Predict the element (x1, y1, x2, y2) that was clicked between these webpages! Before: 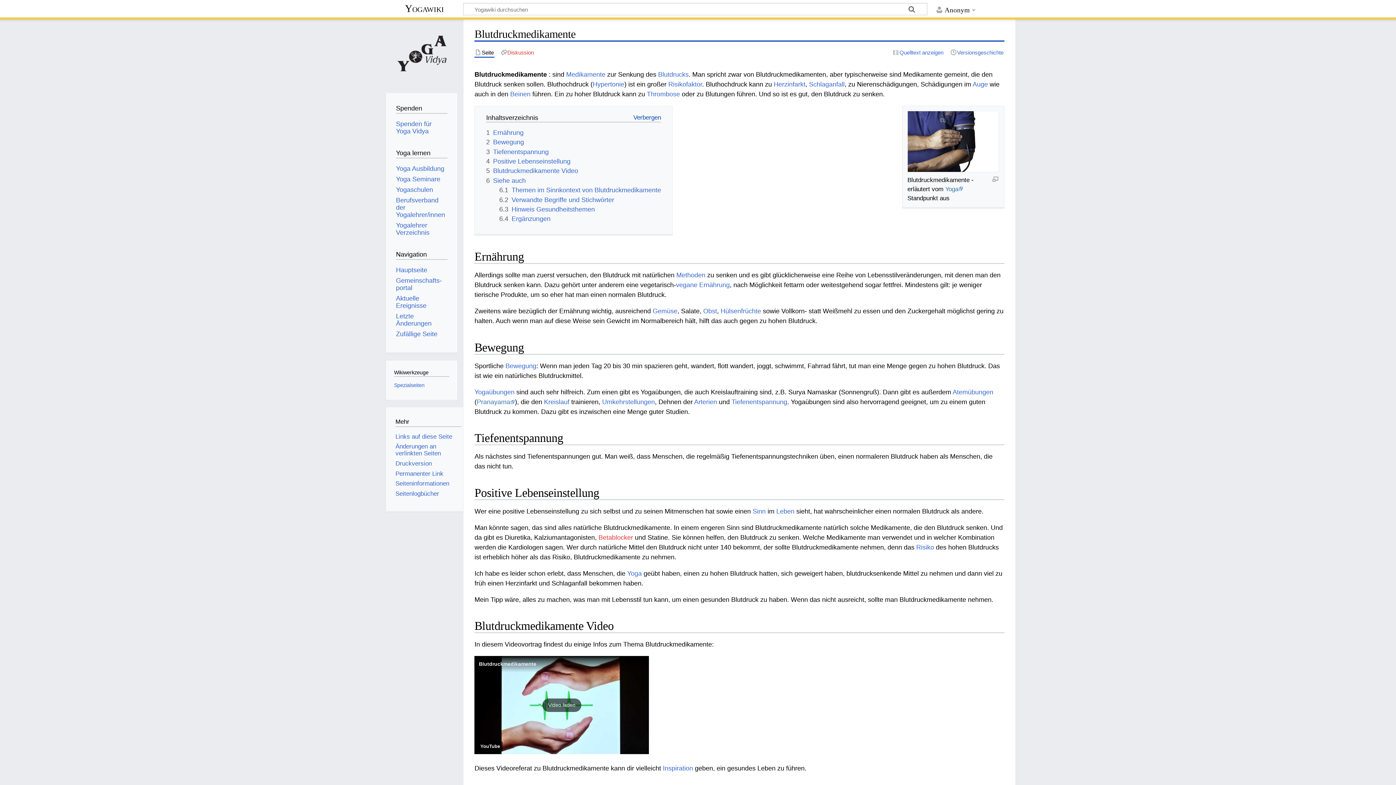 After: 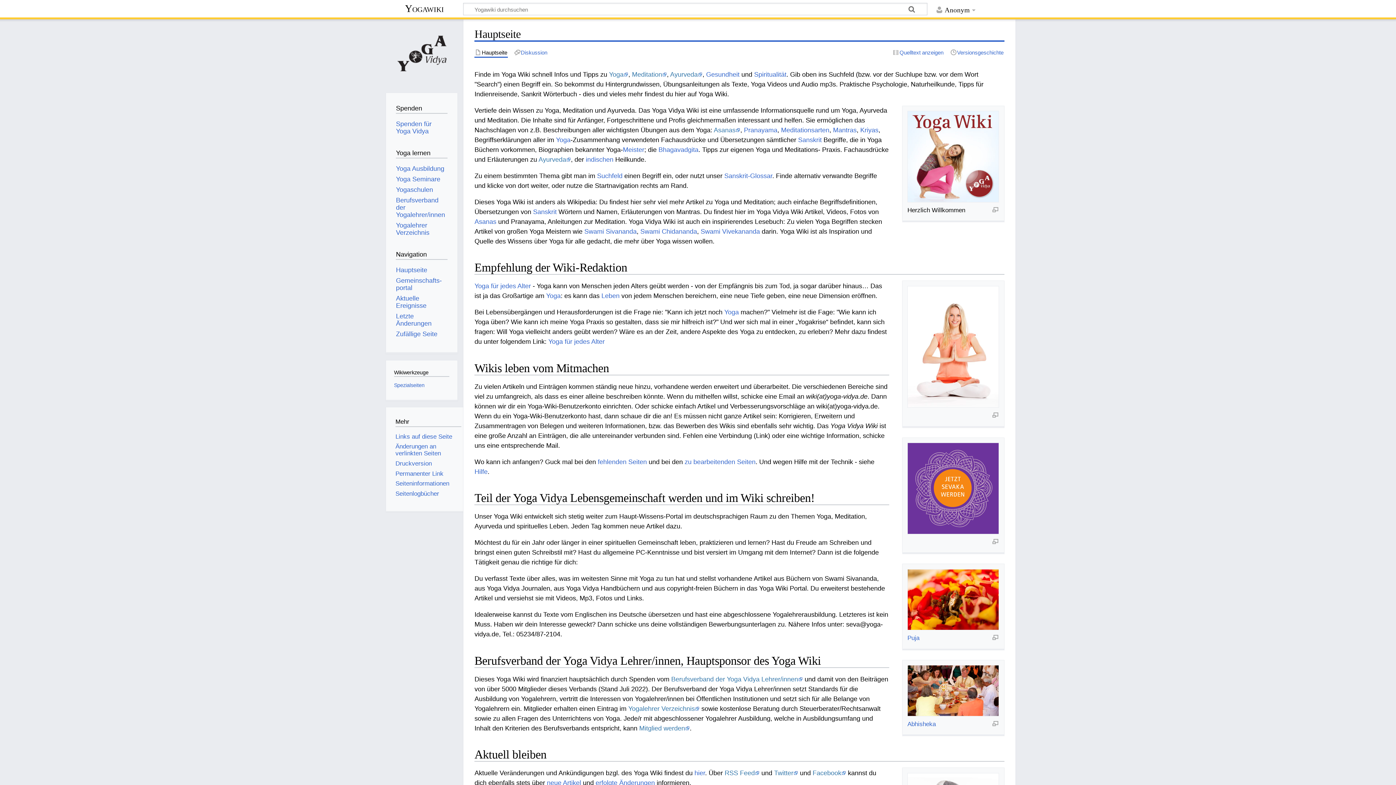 Action: label: Yogawiki bbox: (385, 2, 463, 16)